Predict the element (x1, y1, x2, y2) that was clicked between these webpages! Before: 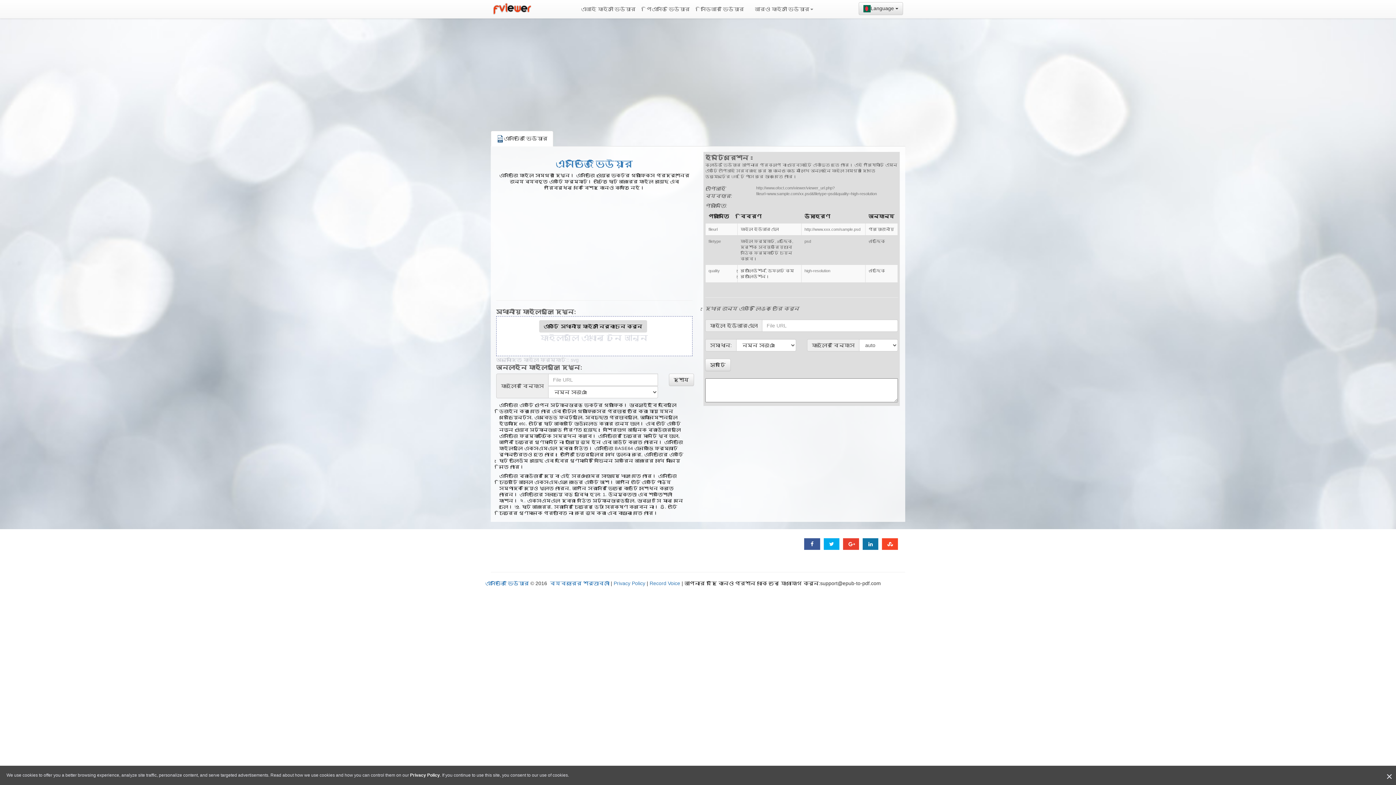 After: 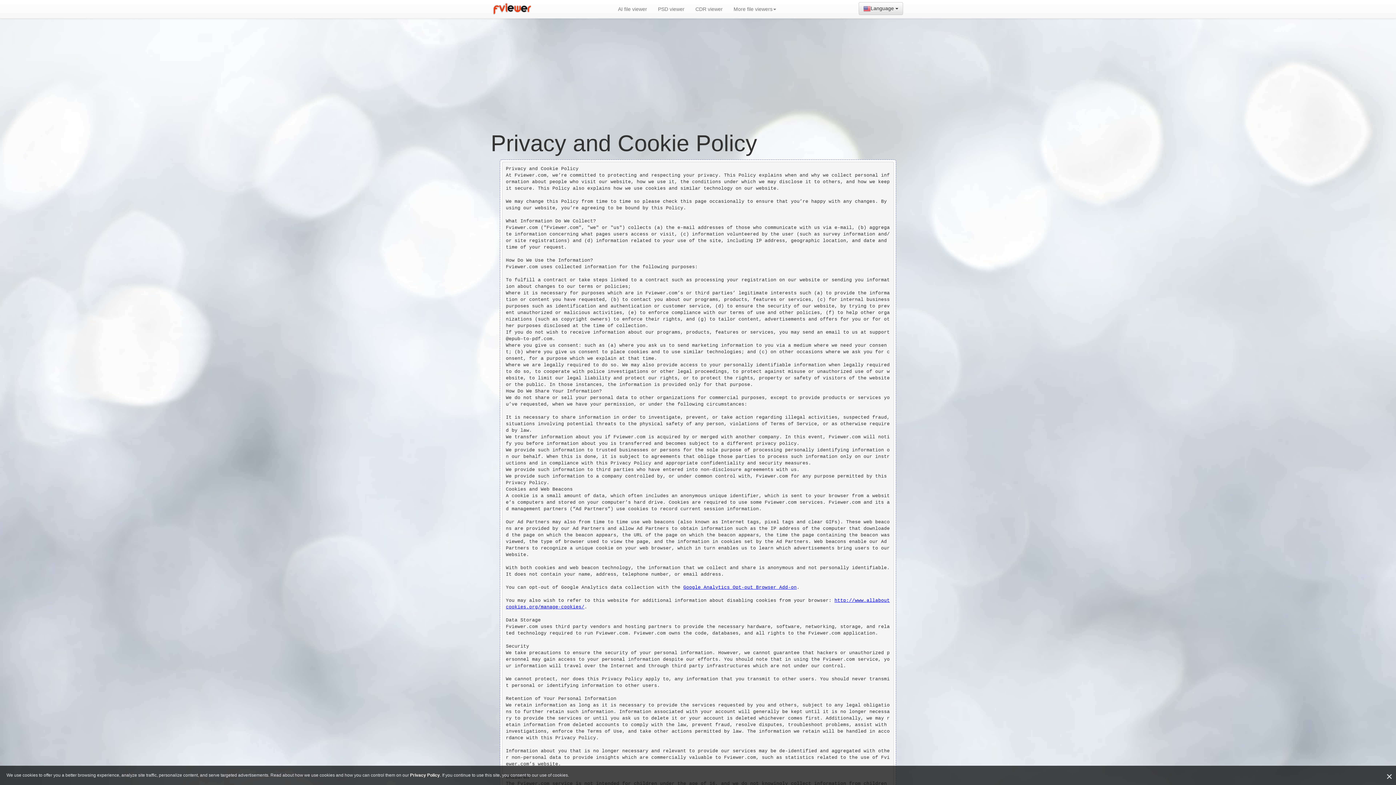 Action: bbox: (410, 773, 440, 778) label: Privacy Policy